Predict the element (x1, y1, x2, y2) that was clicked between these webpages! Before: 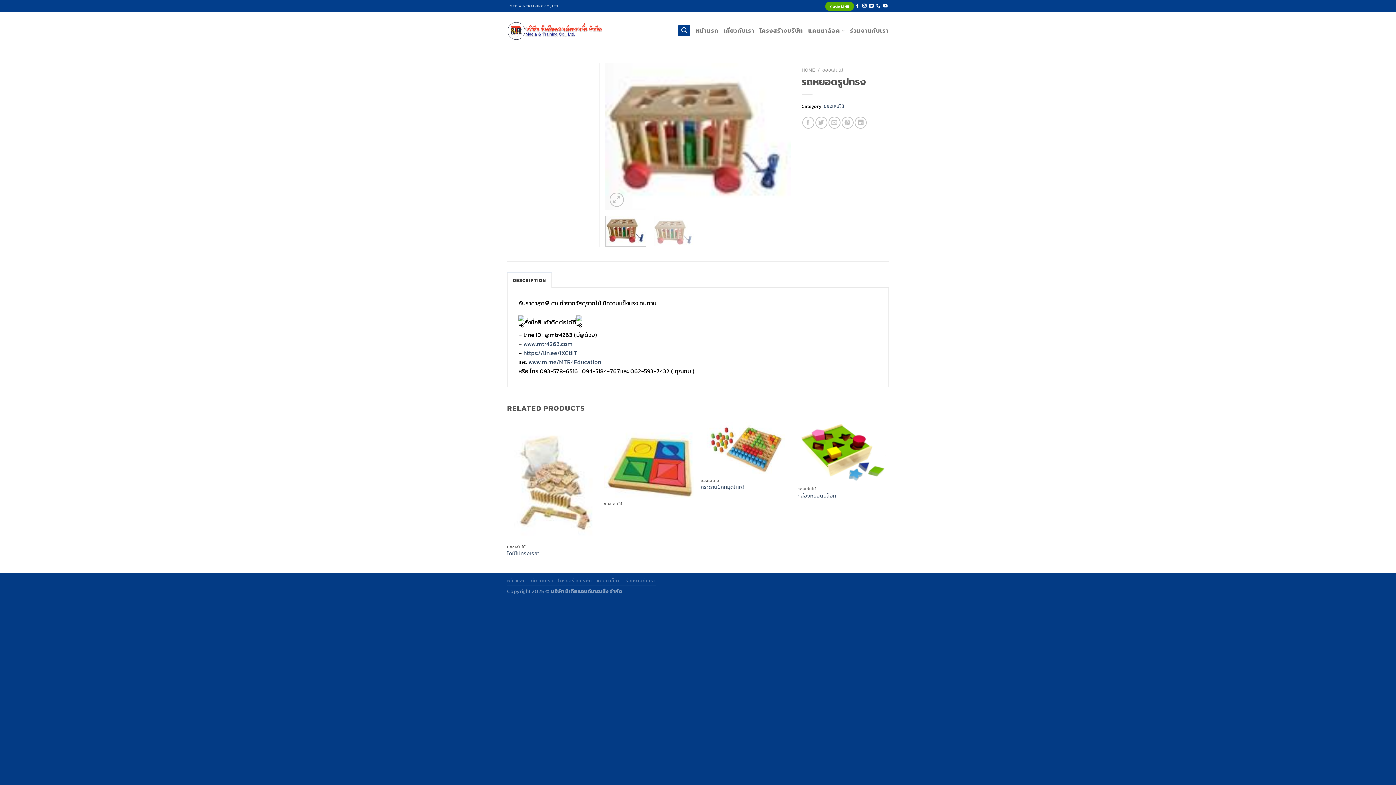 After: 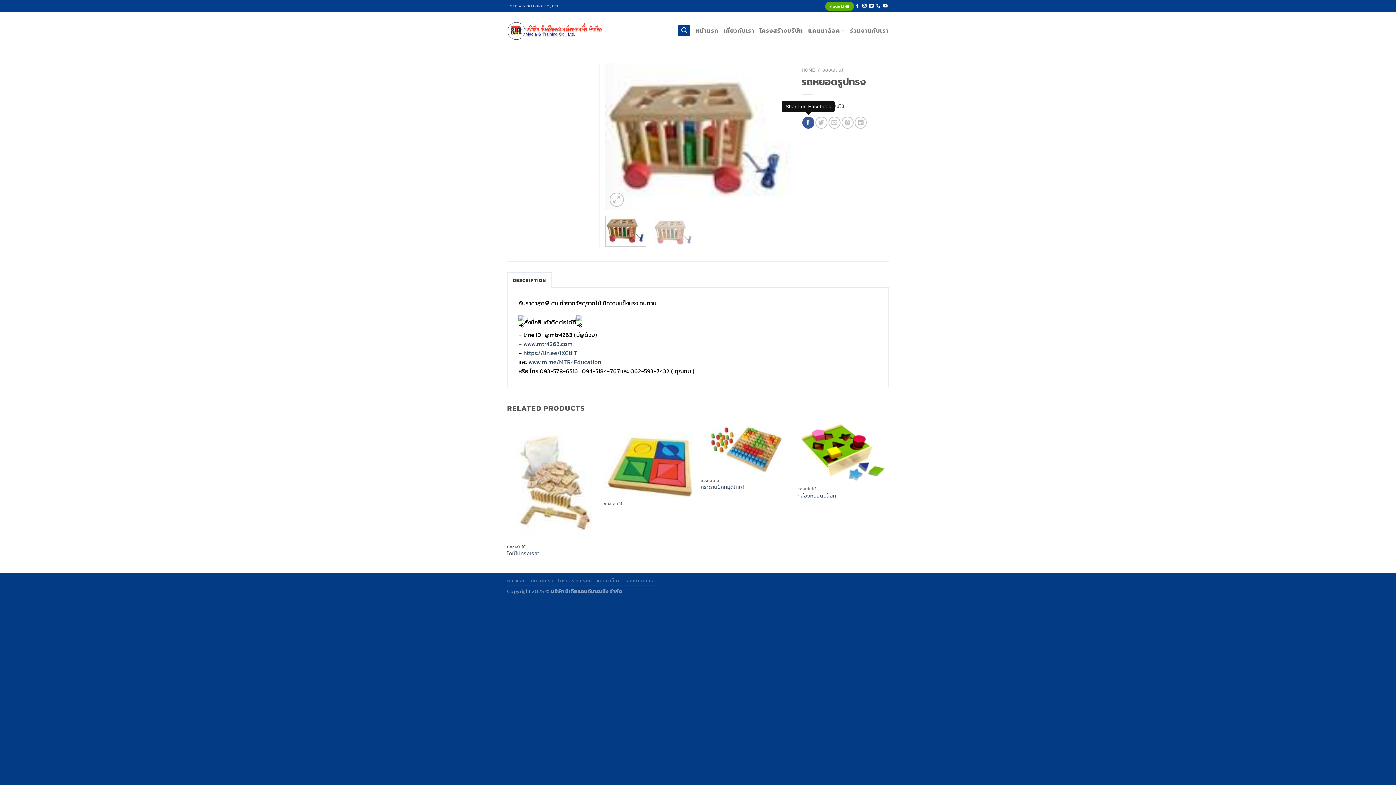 Action: bbox: (802, 116, 814, 128)